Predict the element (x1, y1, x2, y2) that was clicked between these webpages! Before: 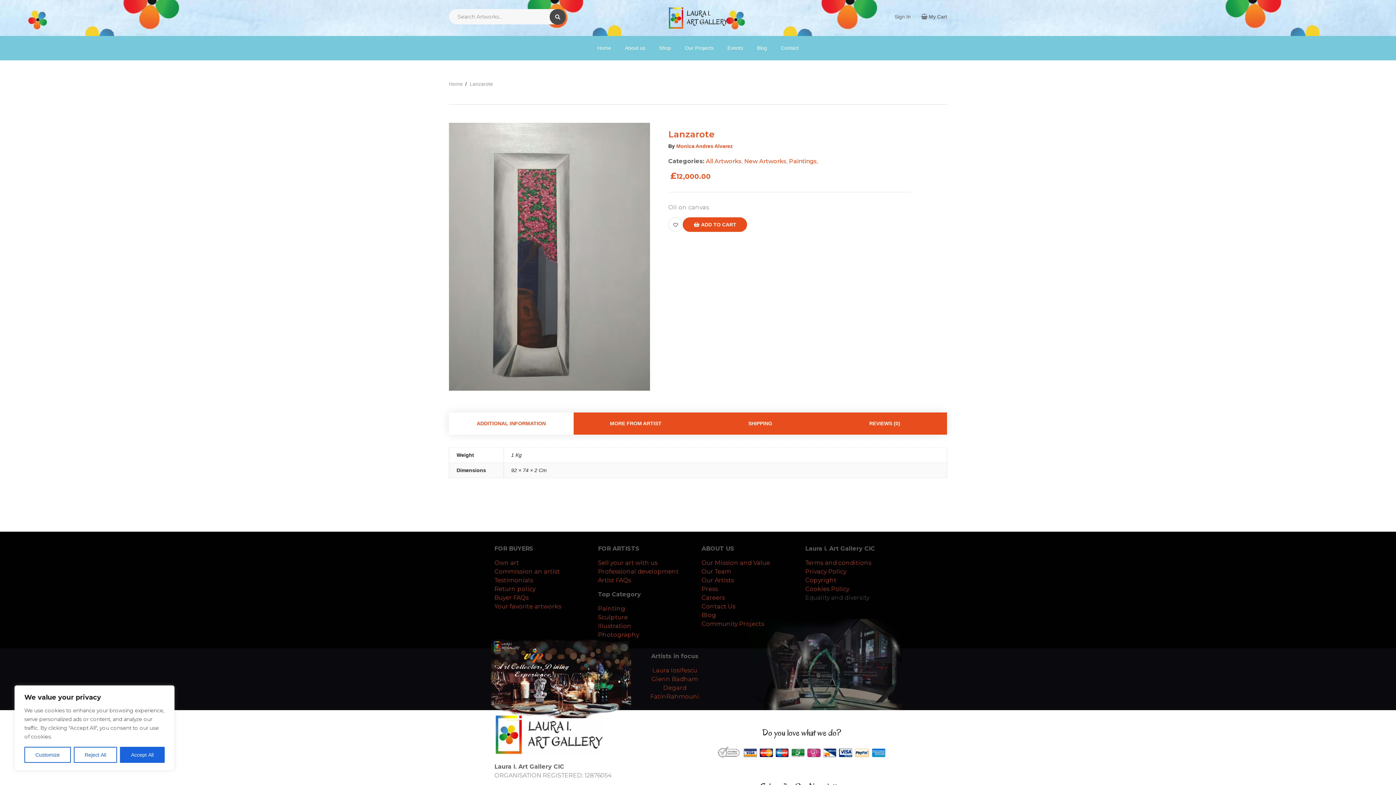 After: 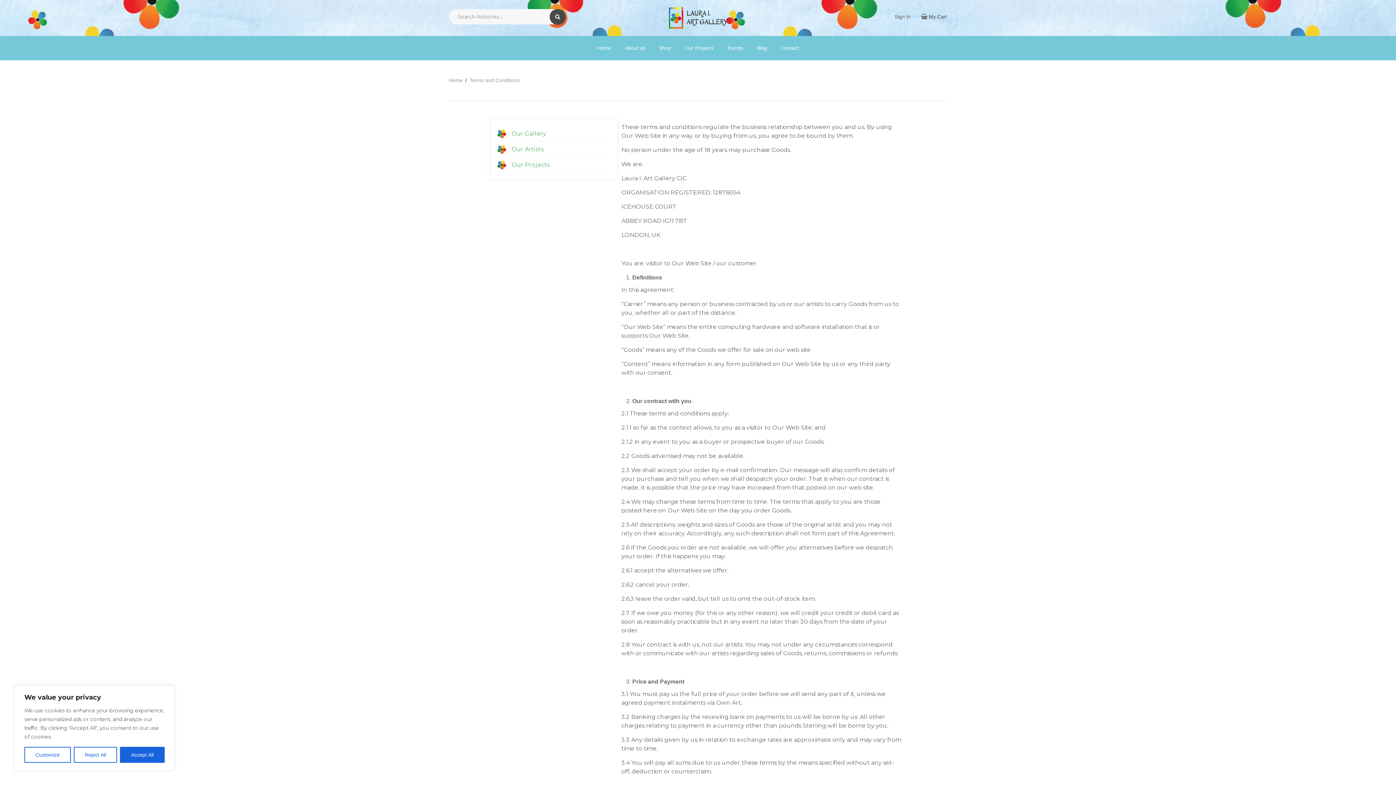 Action: bbox: (805, 559, 871, 566) label: Terms and conditions